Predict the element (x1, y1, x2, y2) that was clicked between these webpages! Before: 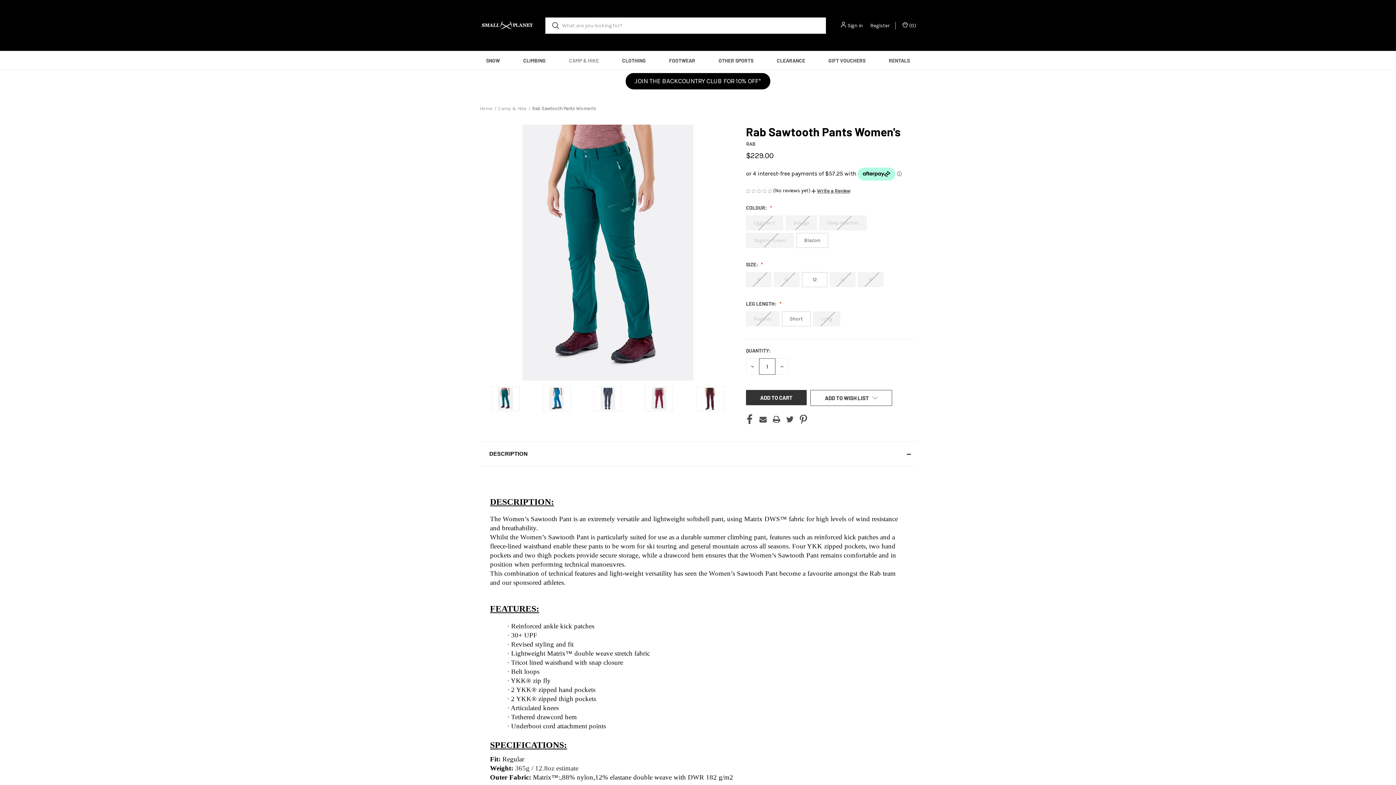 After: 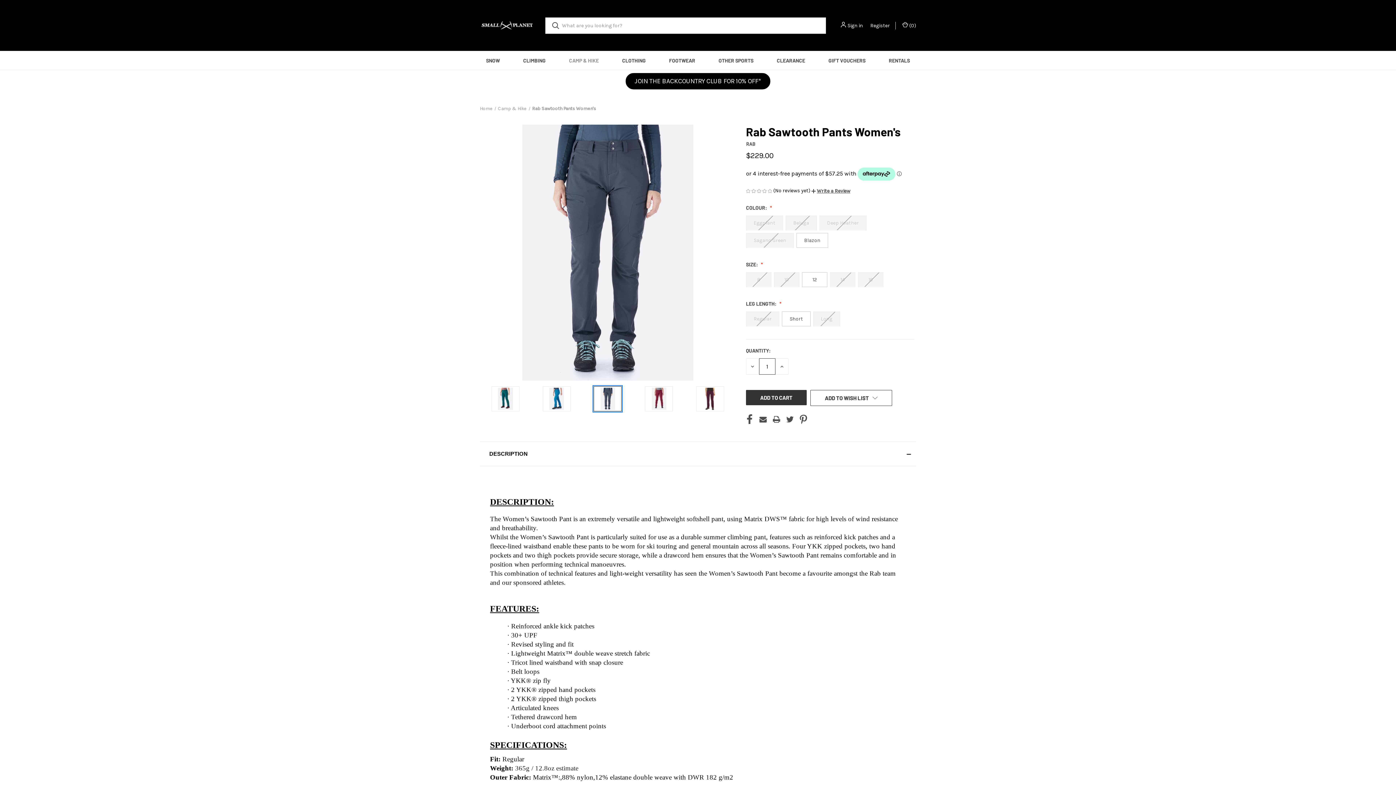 Action: bbox: (593, 386, 621, 411)